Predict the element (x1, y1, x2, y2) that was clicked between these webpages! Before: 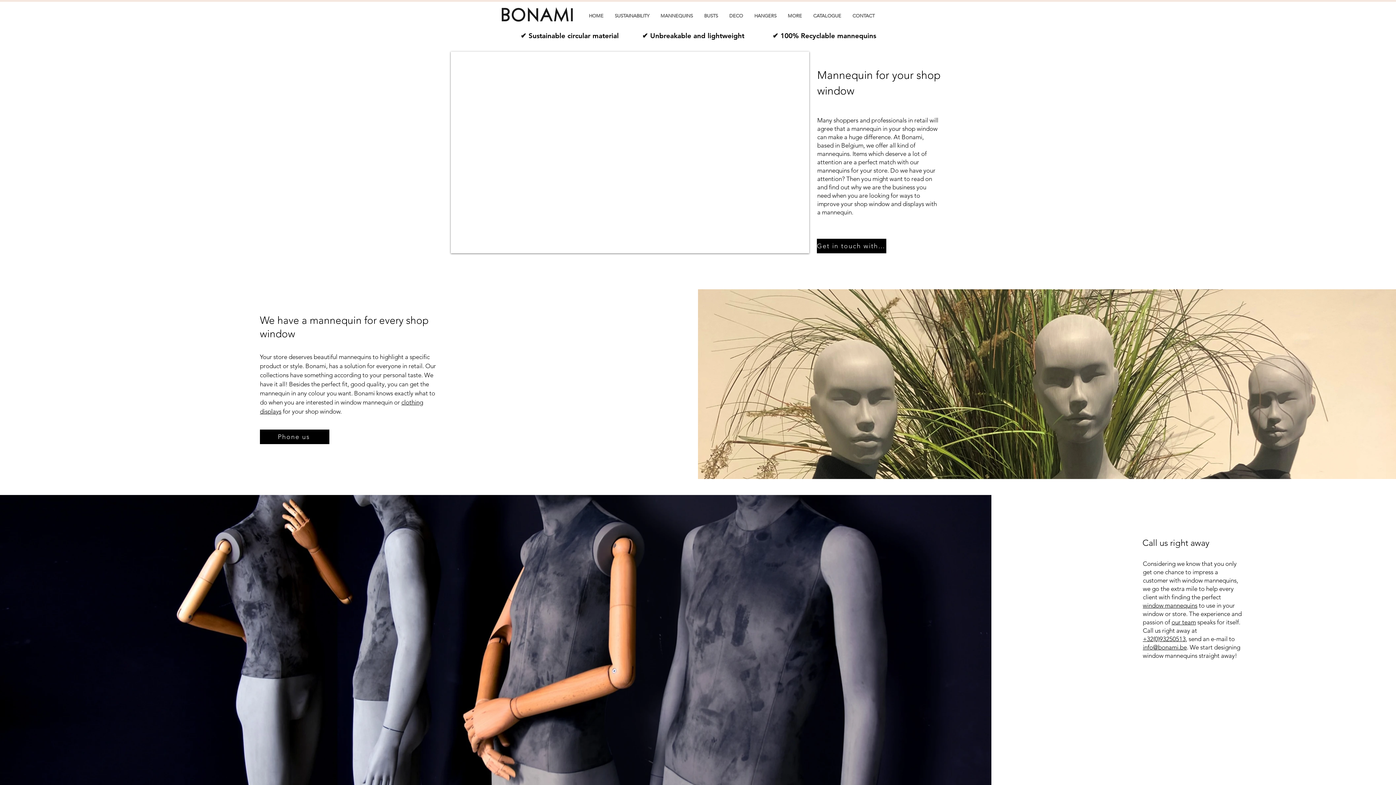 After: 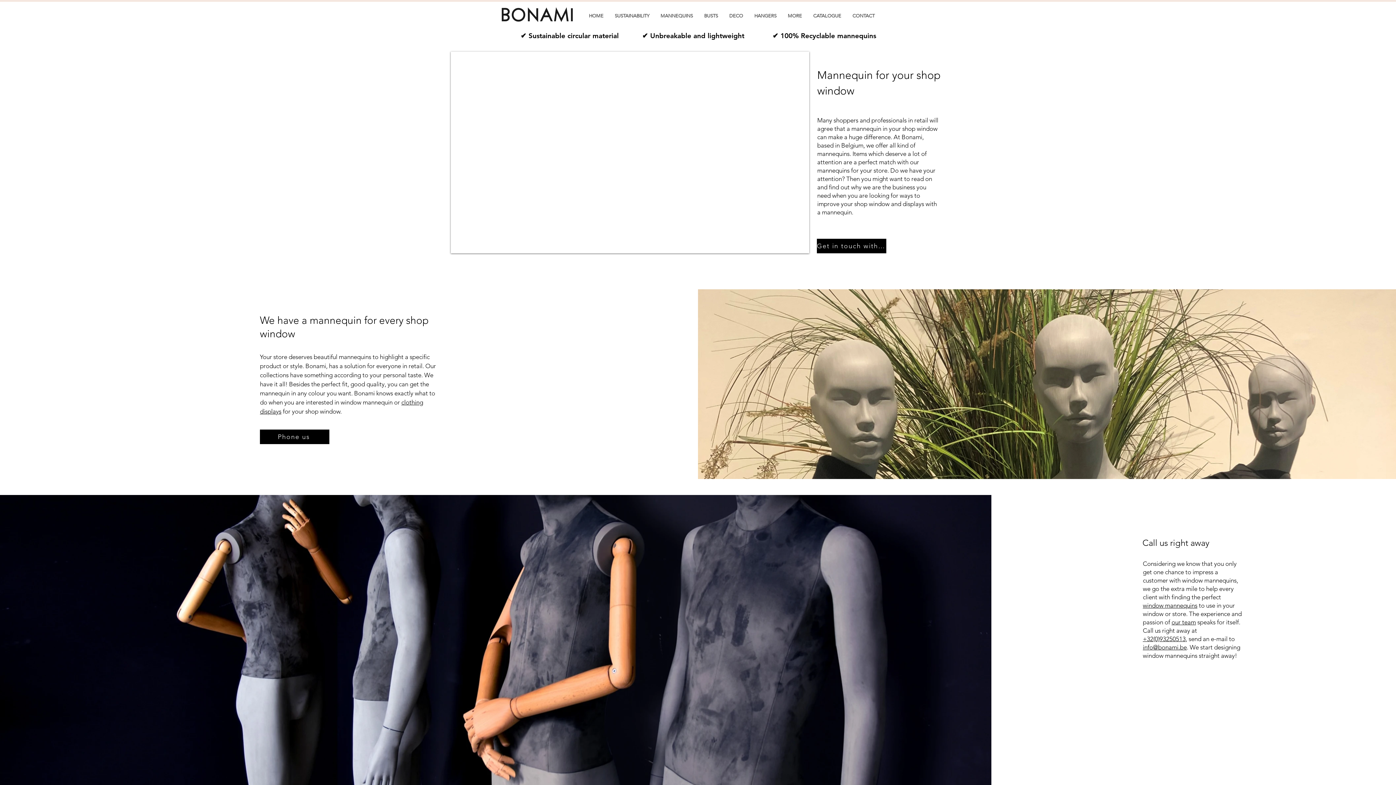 Action: label: SUSTAINABILITY bbox: (609, 10, 654, 21)